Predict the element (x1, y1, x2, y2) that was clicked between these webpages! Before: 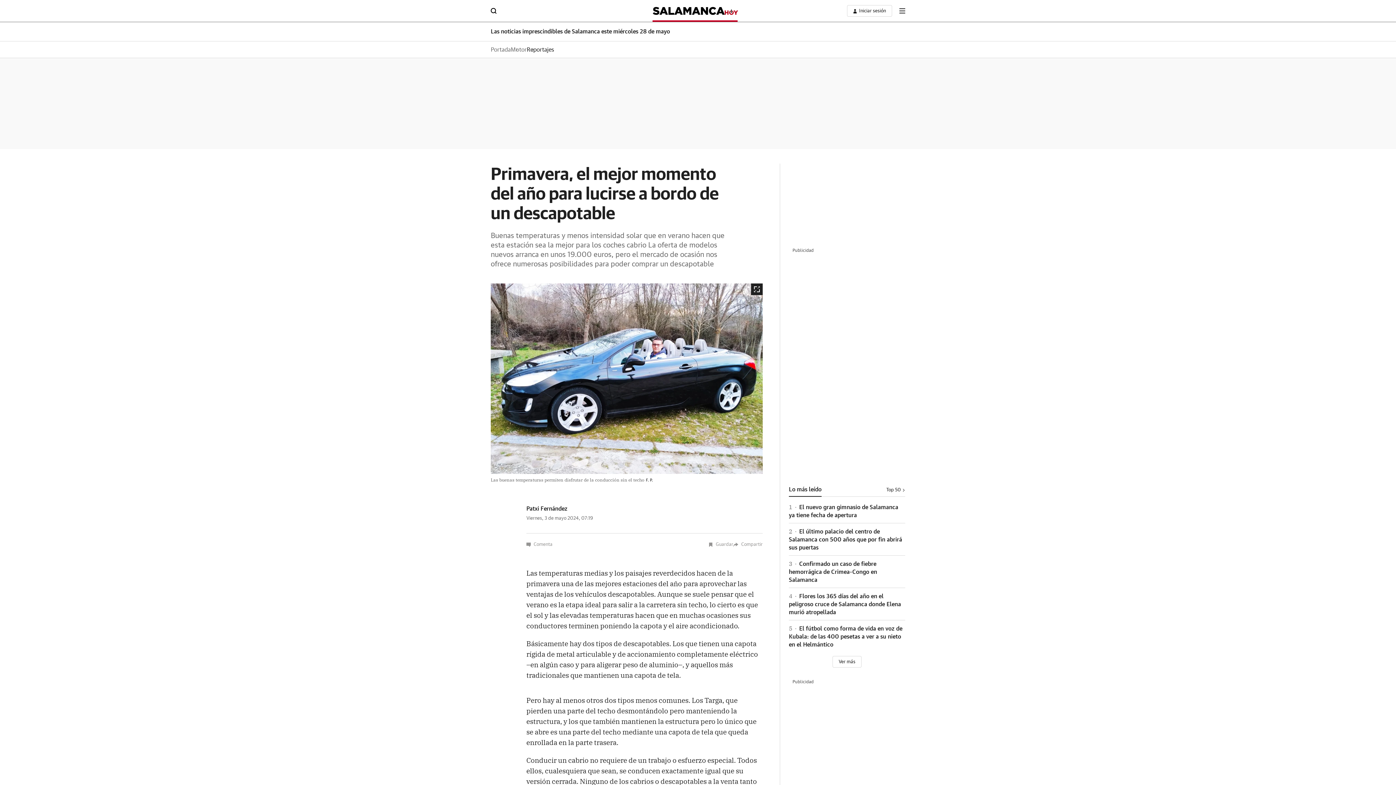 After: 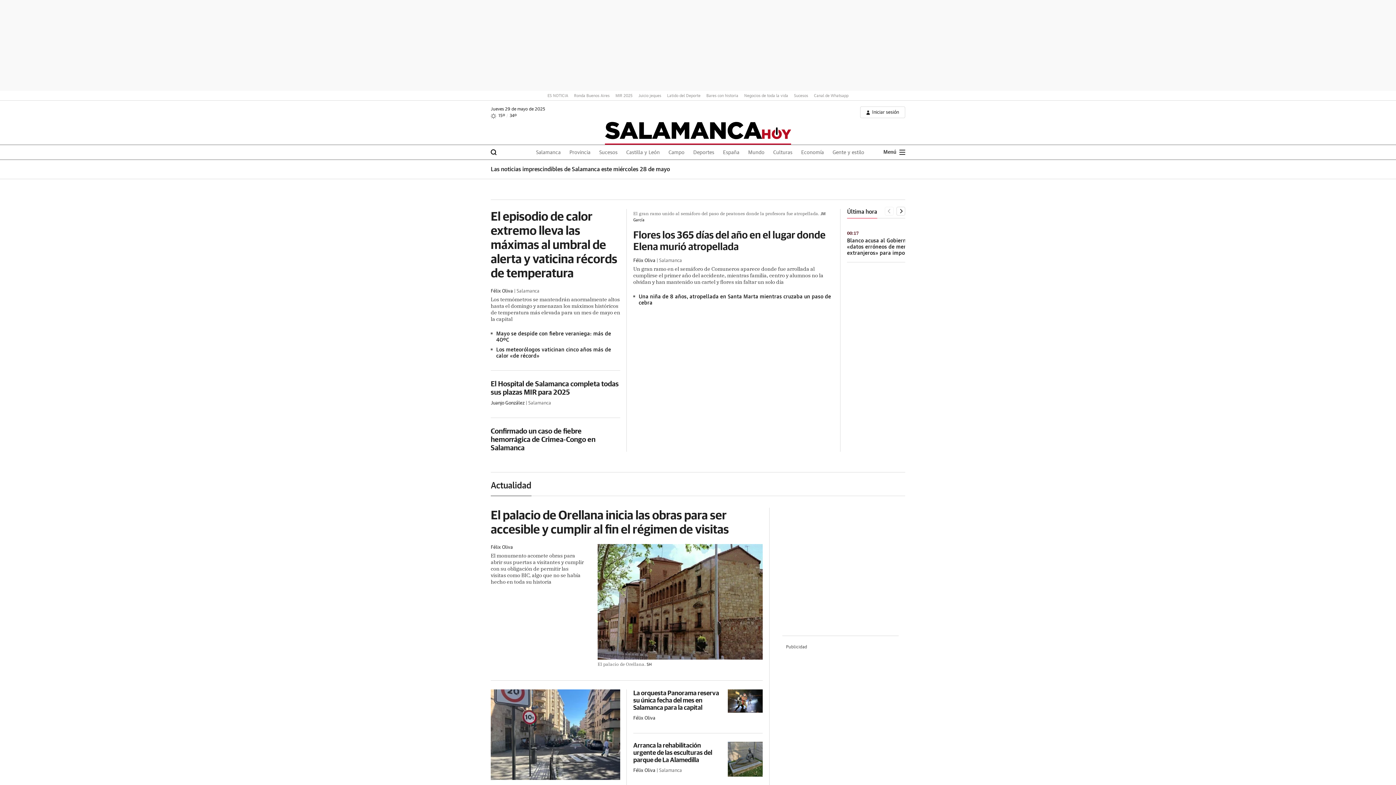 Action: bbox: (652, 0, 737, 21)